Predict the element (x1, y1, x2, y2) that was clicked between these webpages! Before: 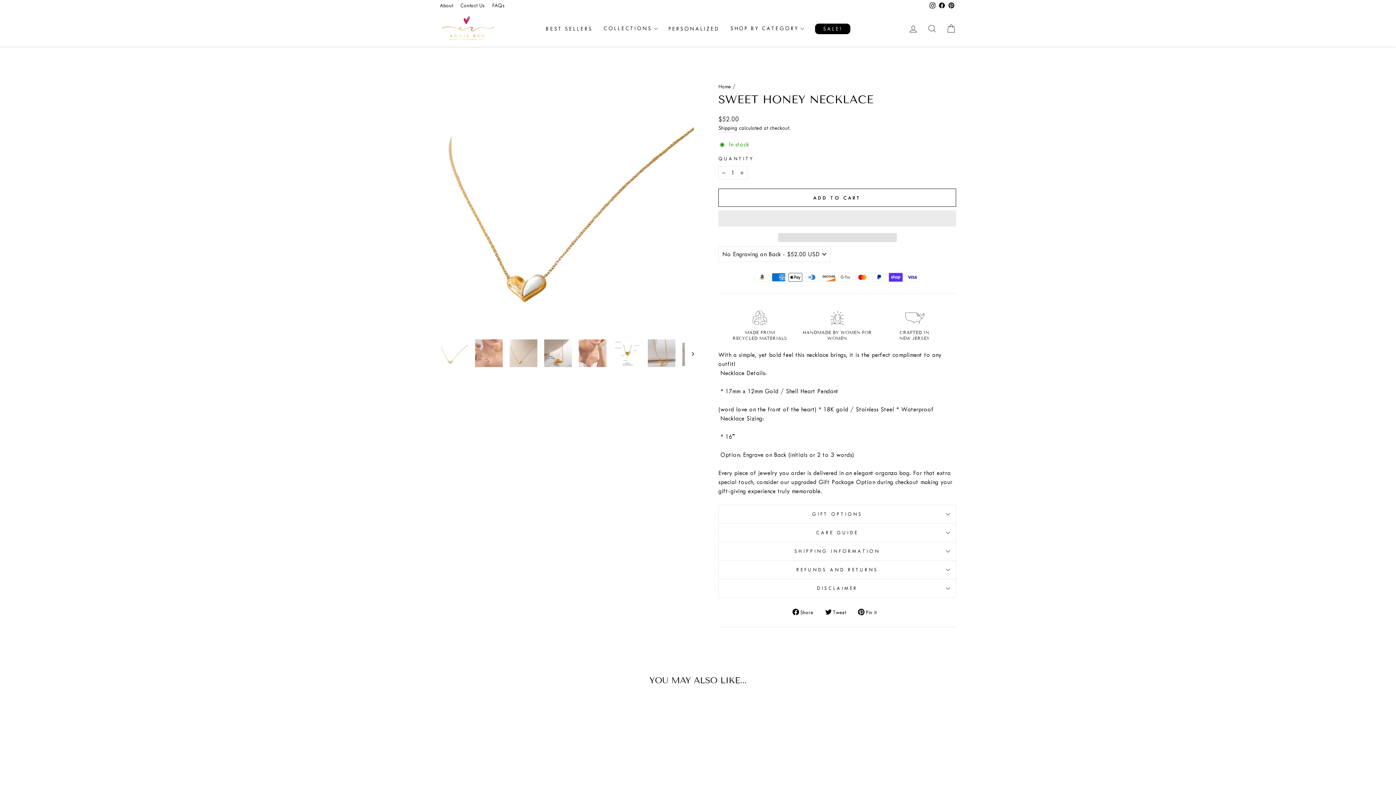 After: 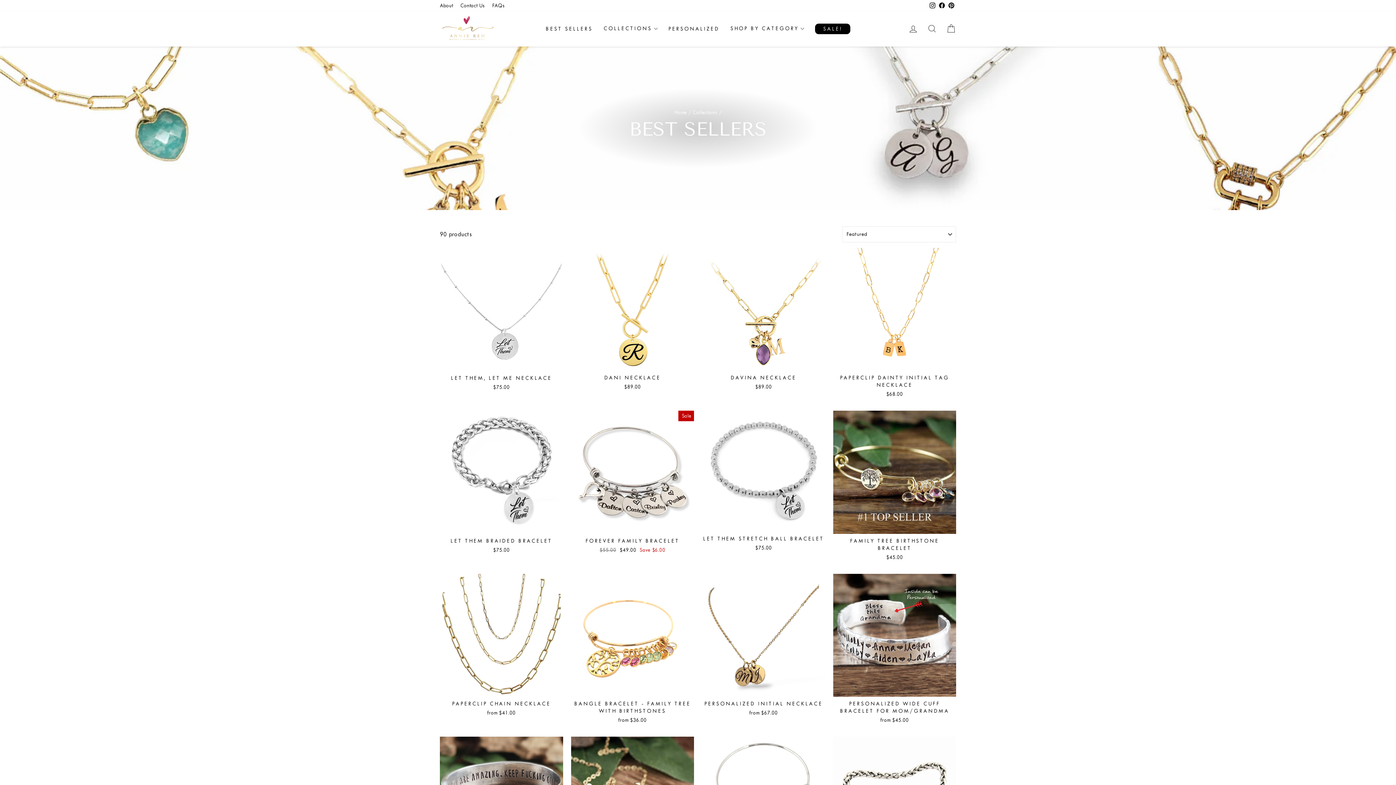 Action: label: BEST SELLERS bbox: (540, 22, 598, 35)